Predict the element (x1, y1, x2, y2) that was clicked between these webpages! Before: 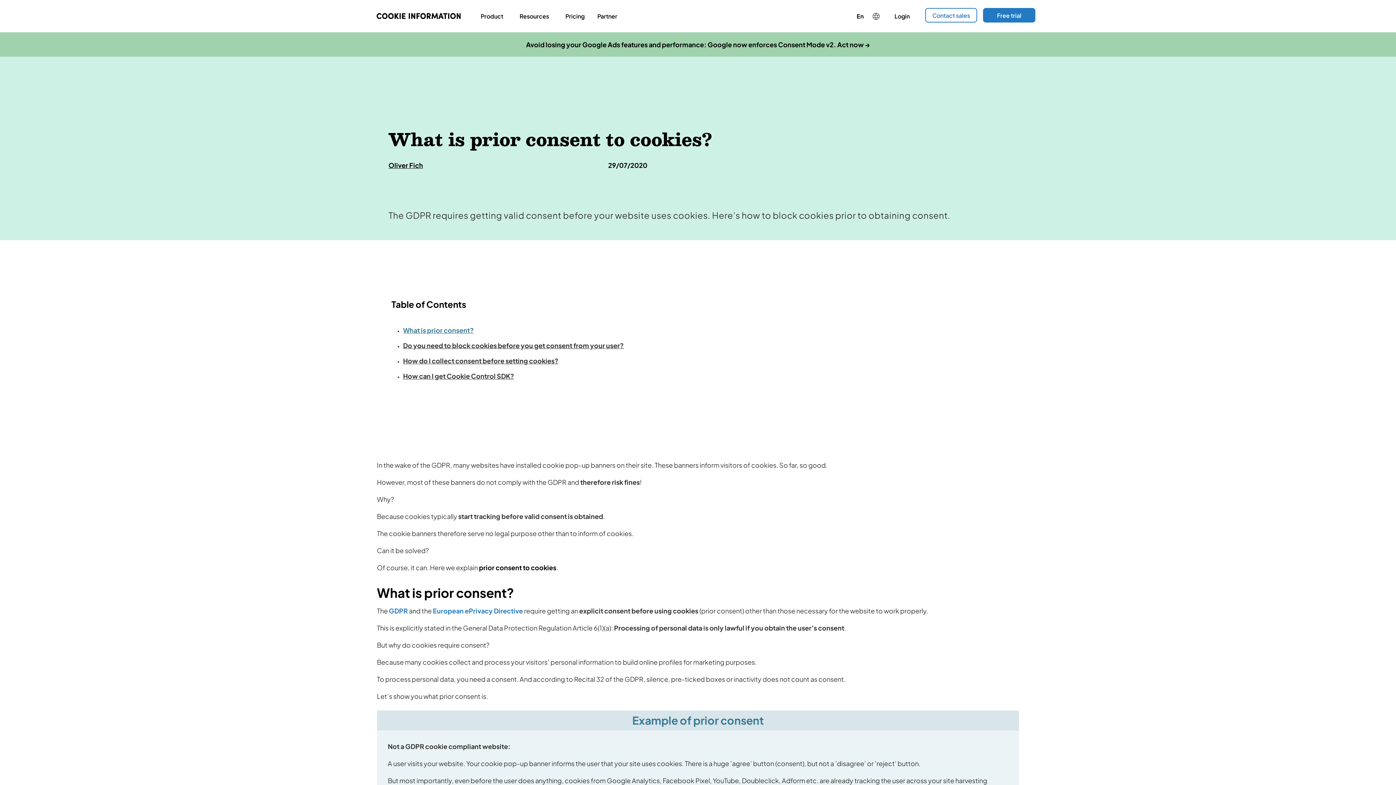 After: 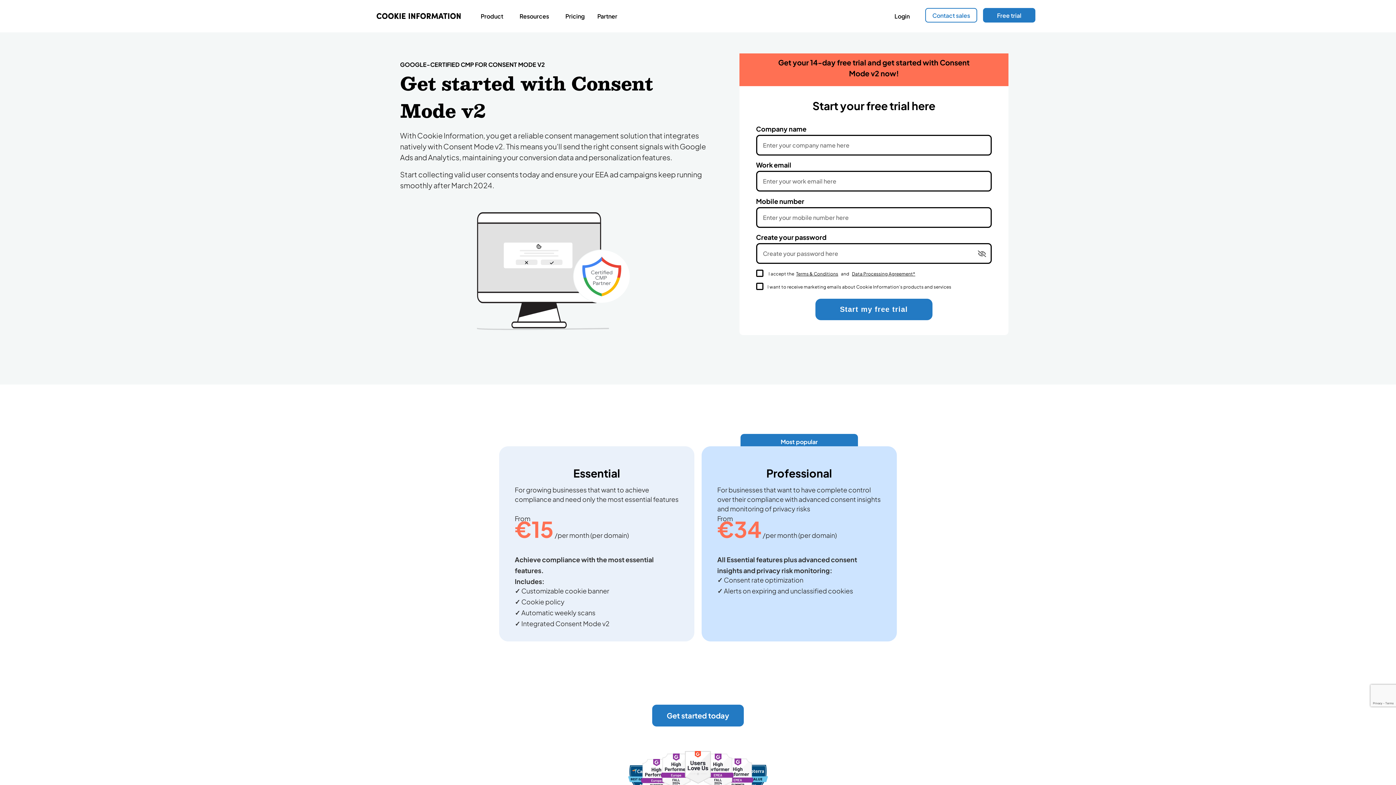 Action: label: Avoid losing your Google Ads features and performance: Google now enforces Consent Mode v2. Act now → bbox: (526, 40, 870, 48)